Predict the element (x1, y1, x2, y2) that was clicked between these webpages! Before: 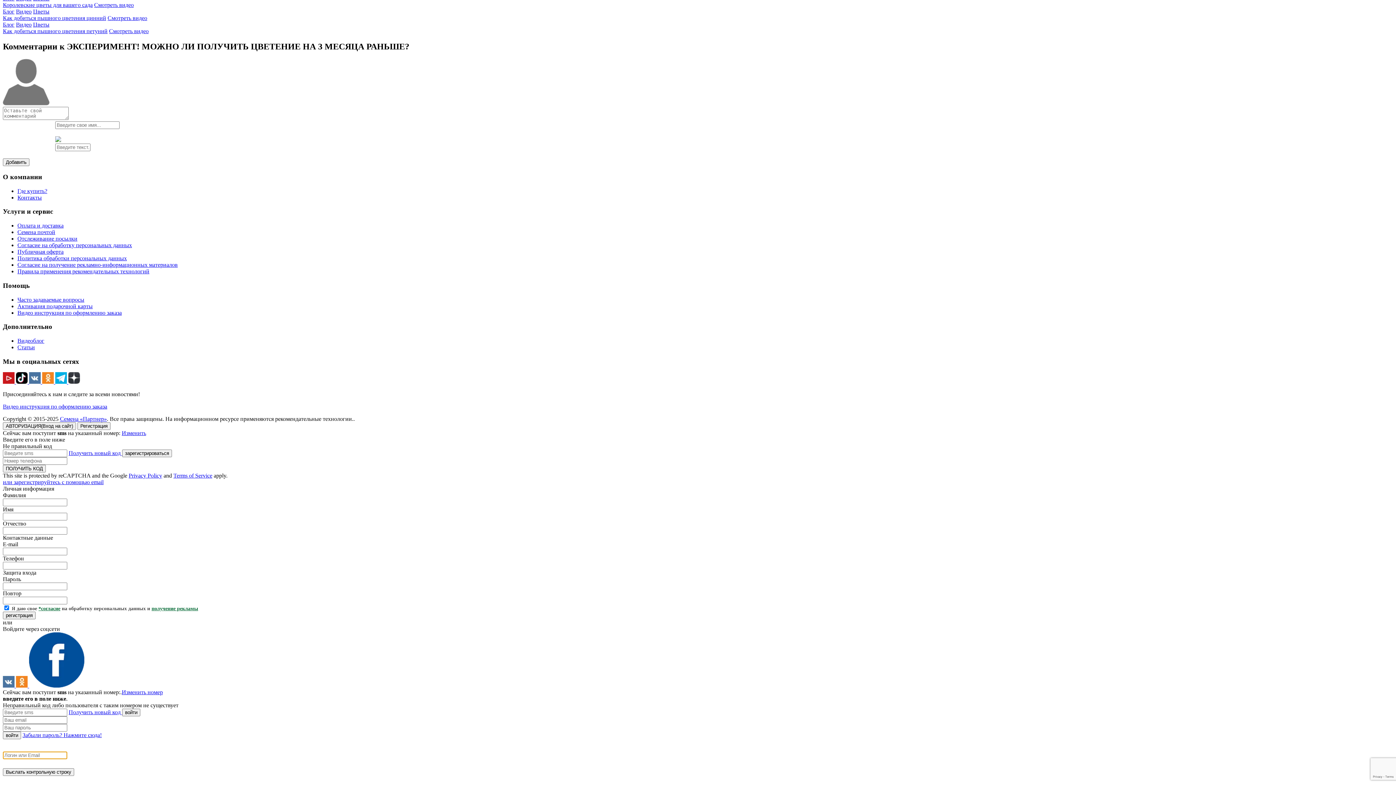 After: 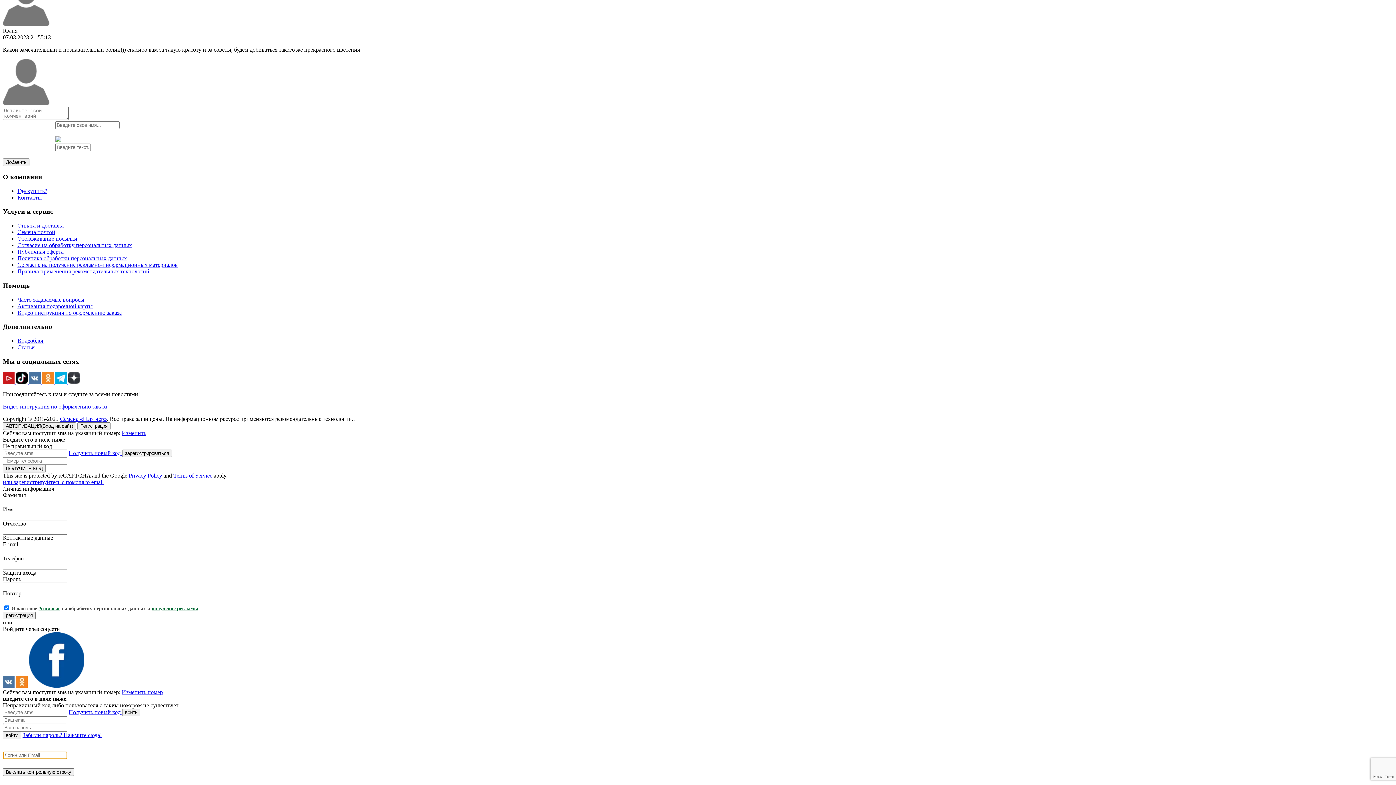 Action: label: Смотреть видео bbox: (109, 28, 148, 34)